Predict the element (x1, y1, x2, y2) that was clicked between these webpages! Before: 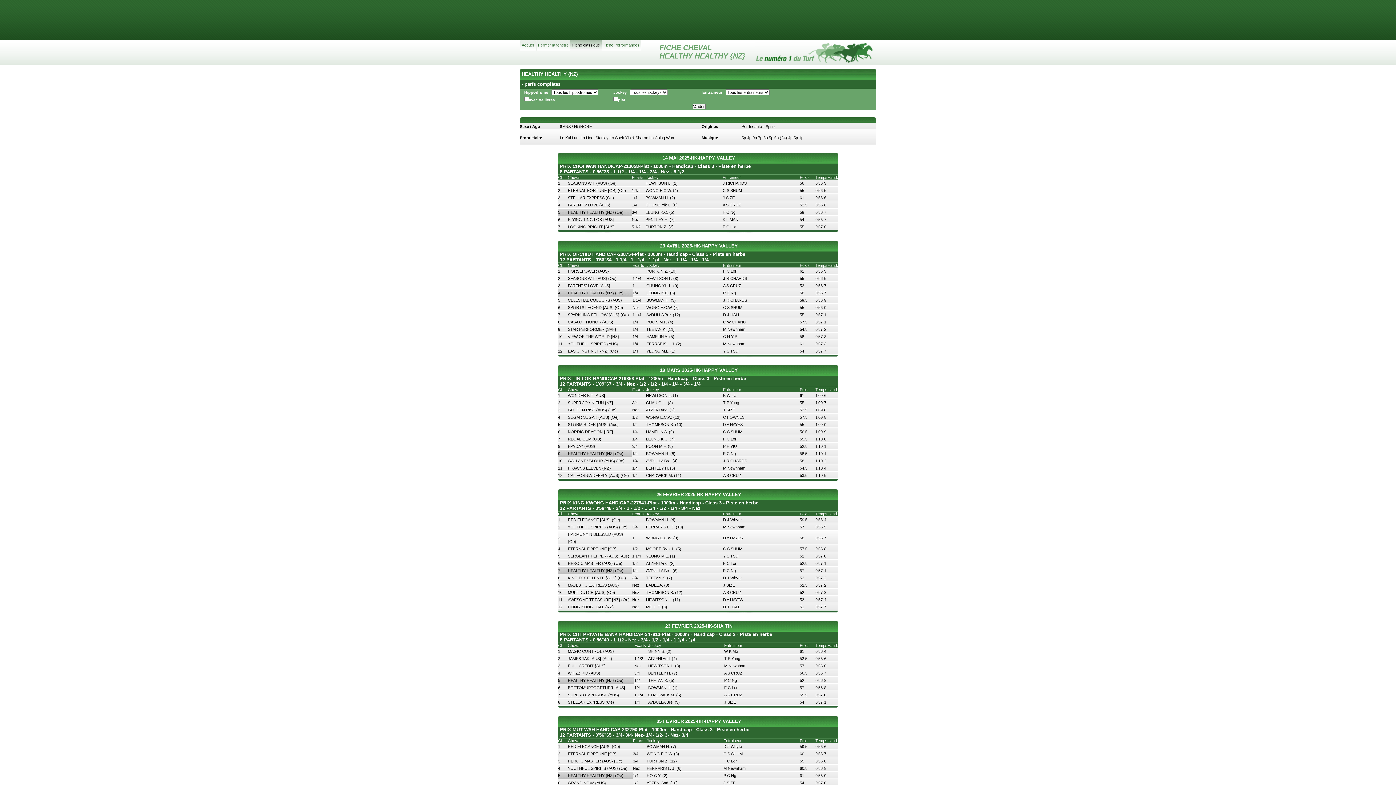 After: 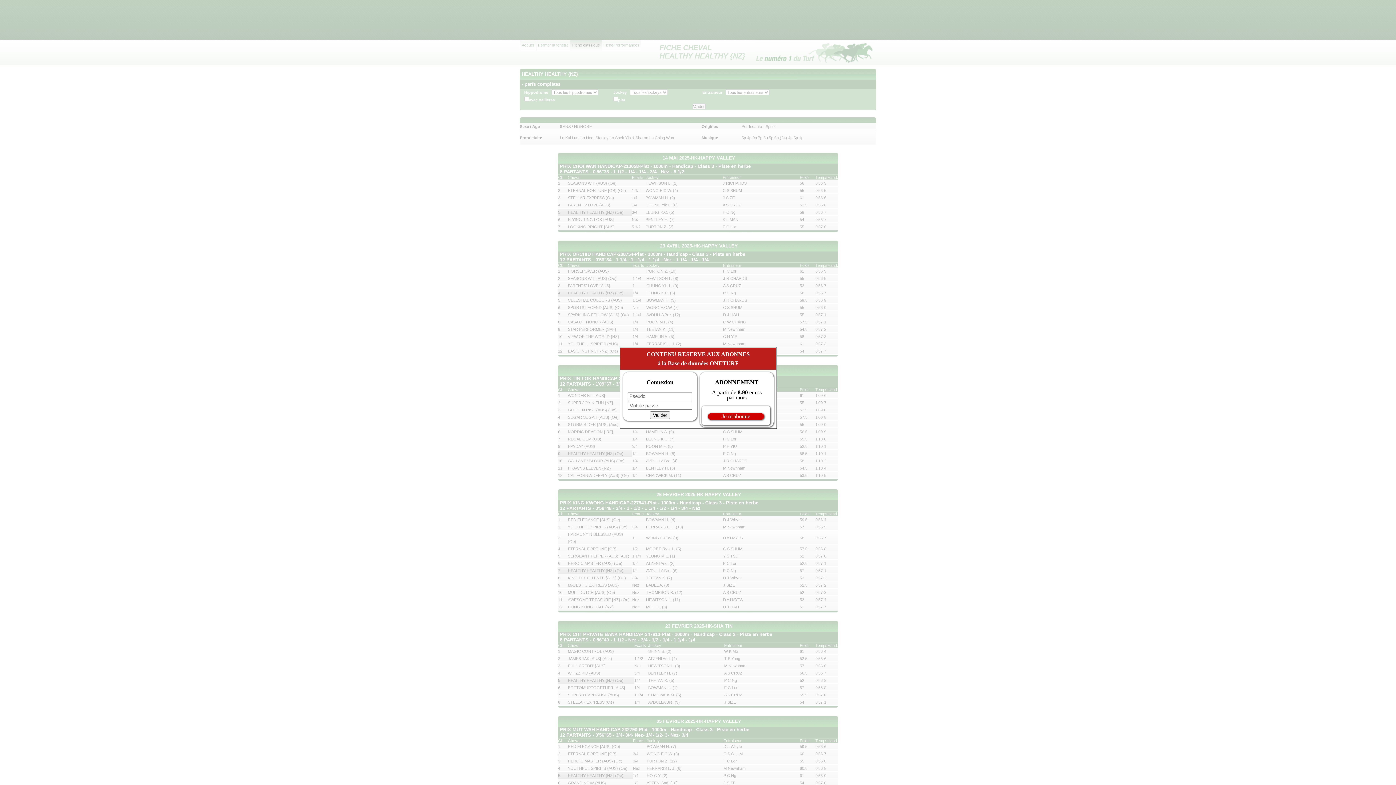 Action: label: WONG E.C.W.  bbox: (645, 188, 673, 192)